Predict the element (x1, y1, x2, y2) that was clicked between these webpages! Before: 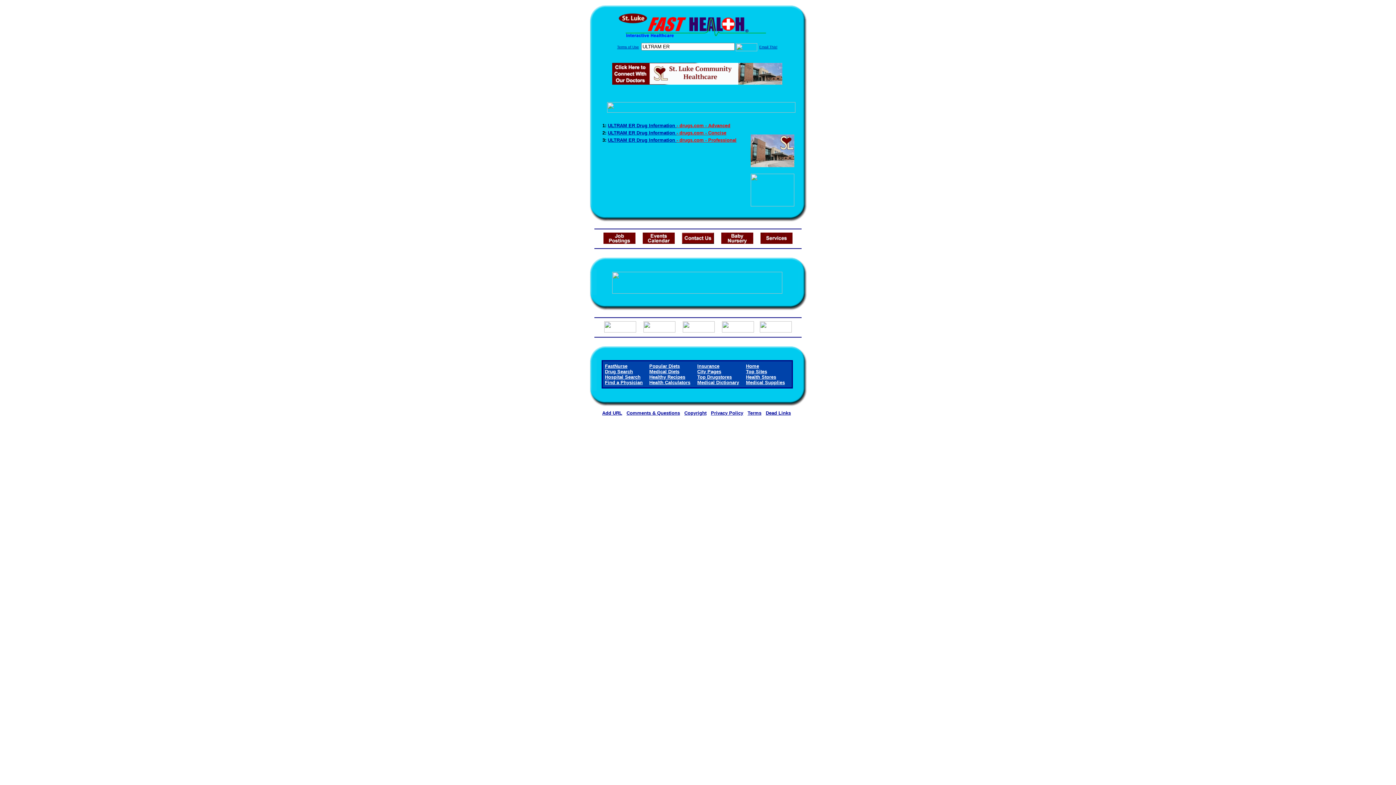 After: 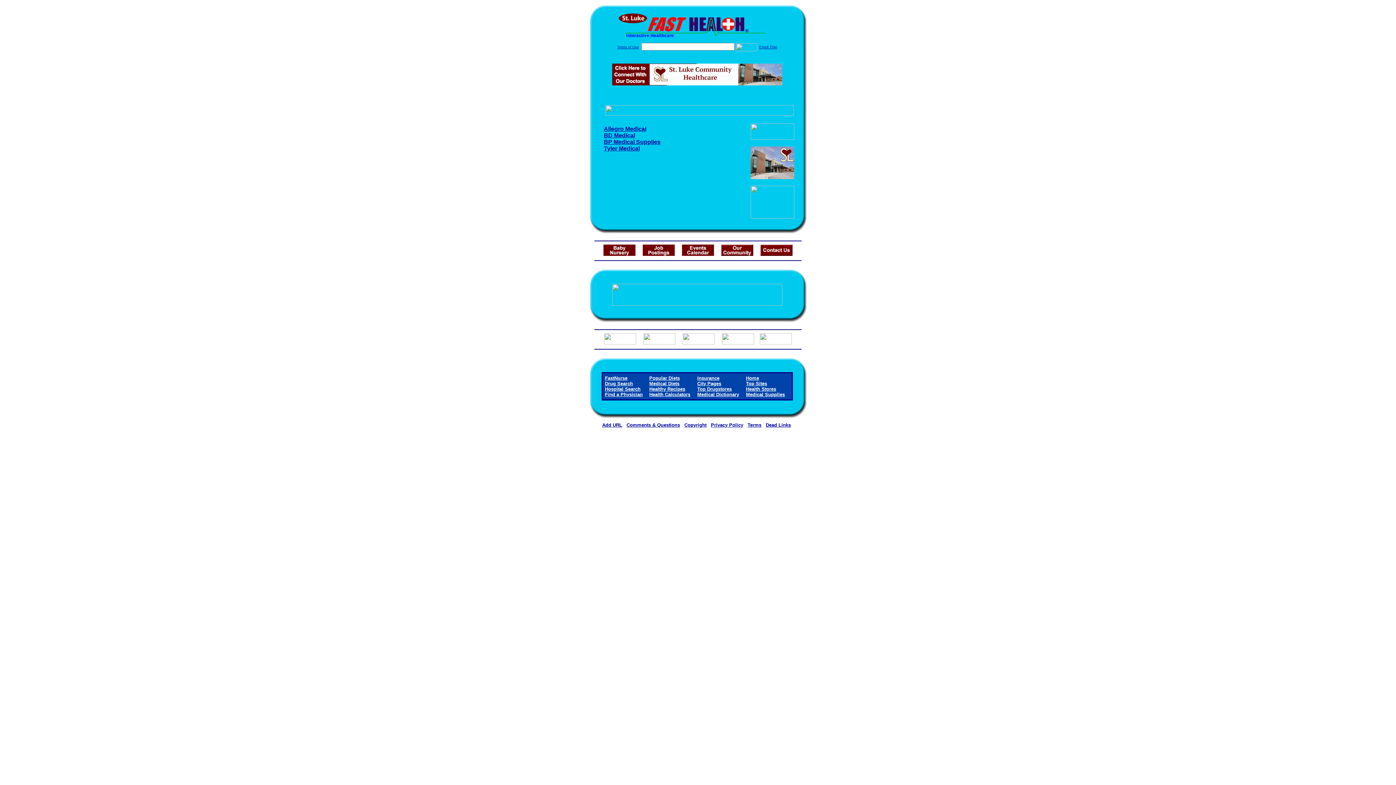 Action: bbox: (746, 380, 785, 385) label: Medical Supplies